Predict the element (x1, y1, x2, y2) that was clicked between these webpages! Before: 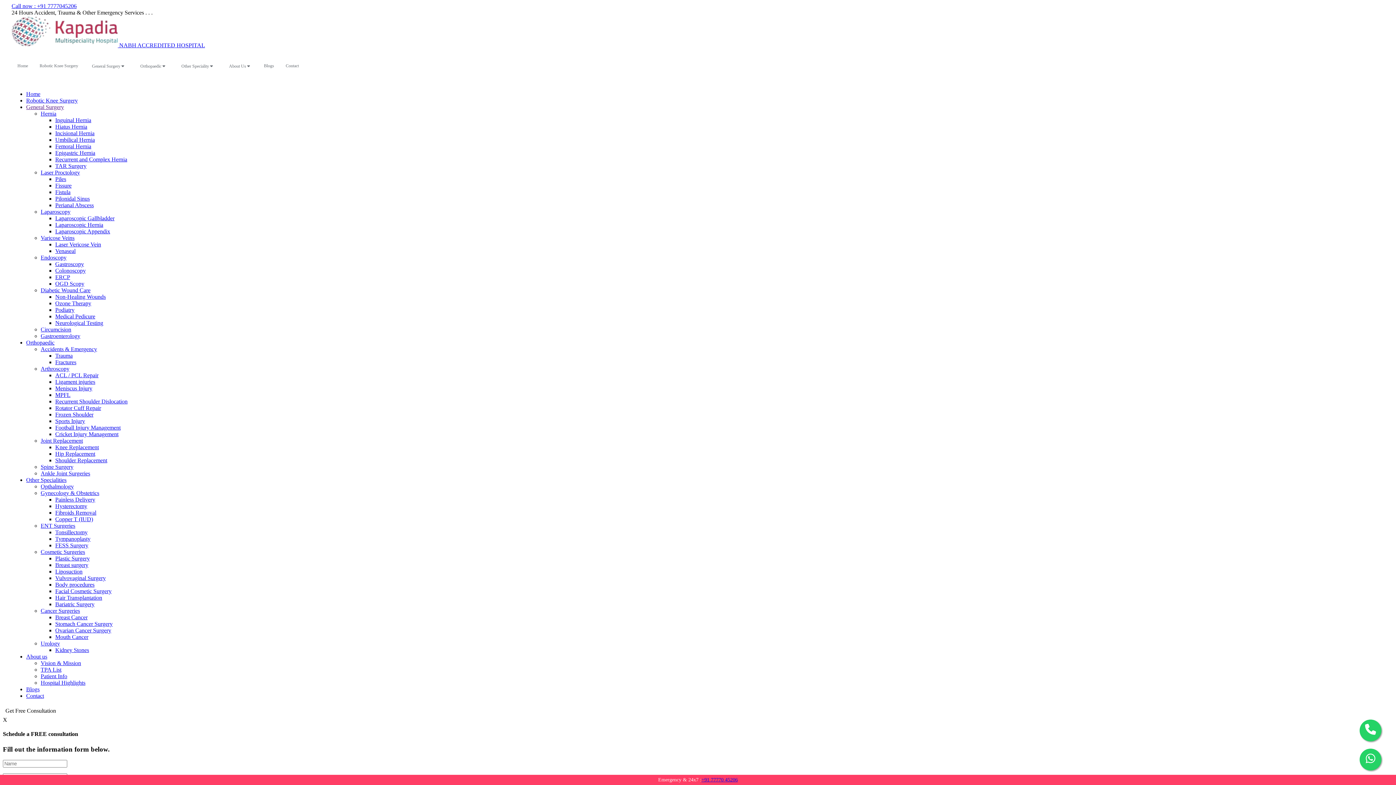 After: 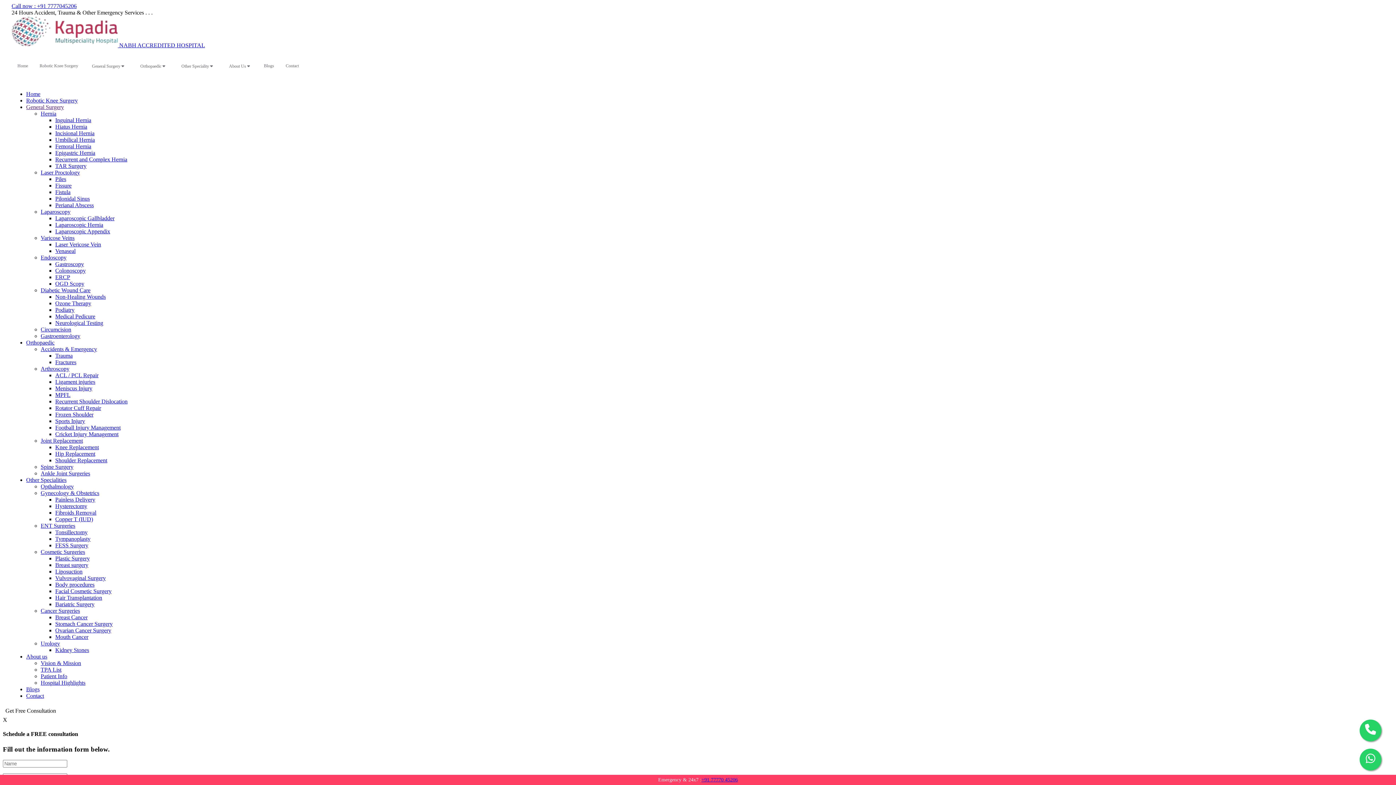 Action: label: Rotator Cuff Repair bbox: (55, 405, 101, 411)